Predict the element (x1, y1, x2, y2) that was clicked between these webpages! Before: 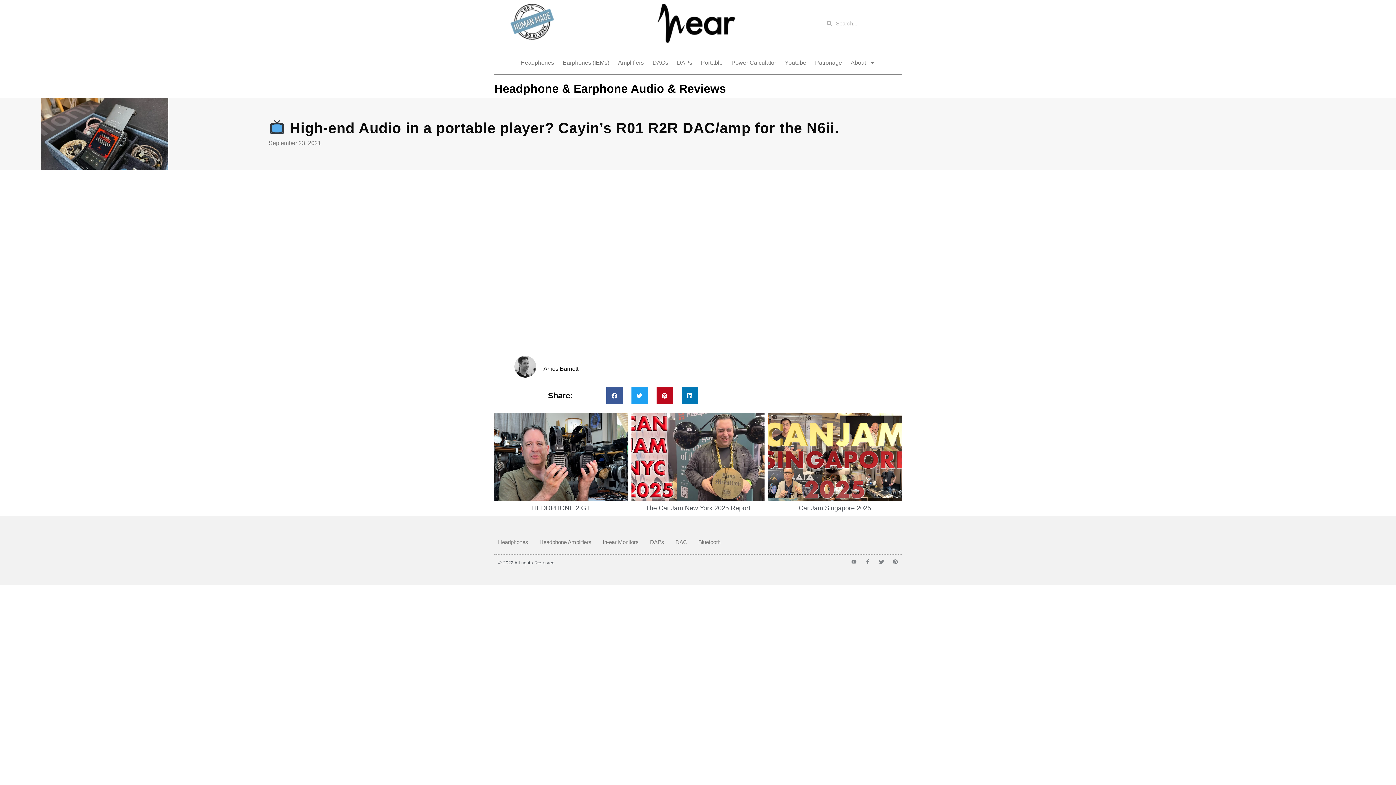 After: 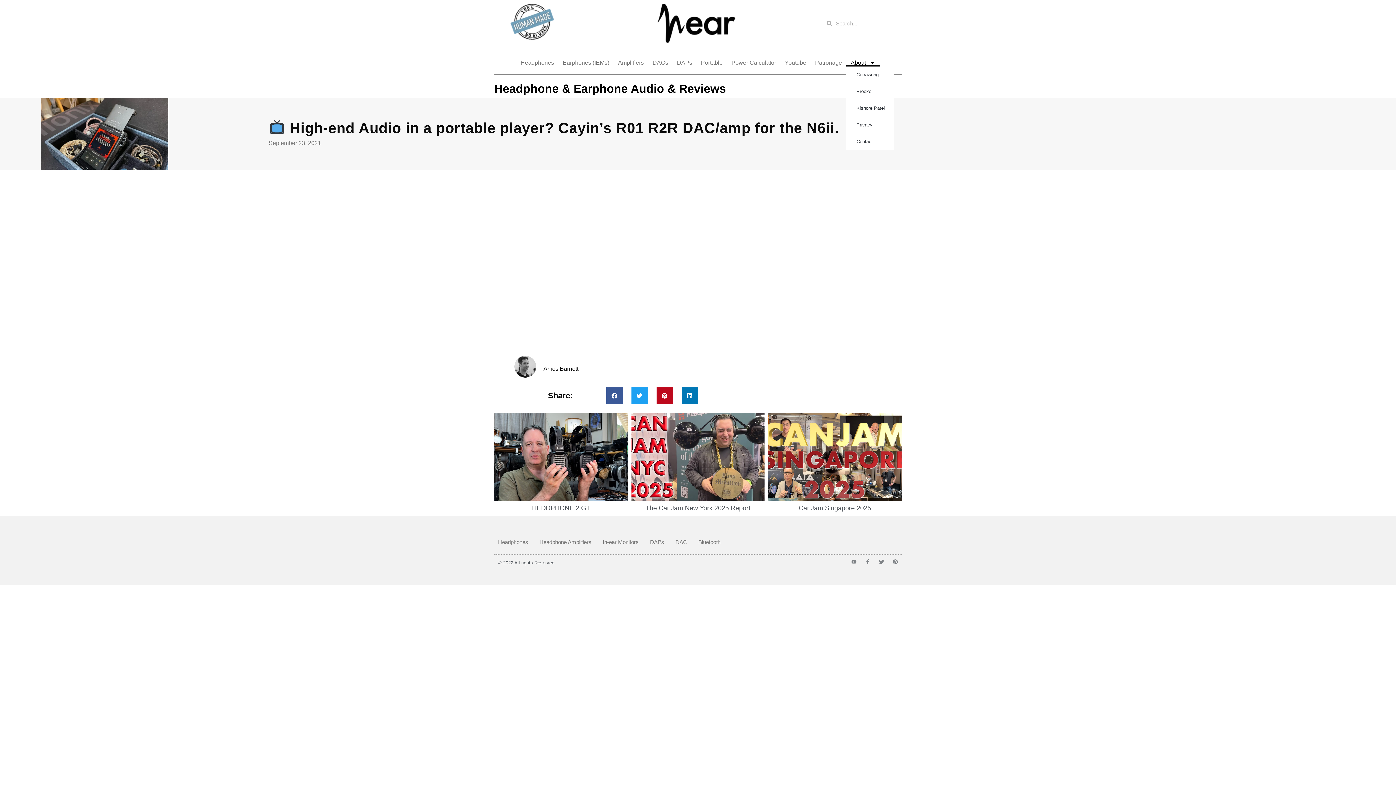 Action: label: About bbox: (846, 59, 880, 66)